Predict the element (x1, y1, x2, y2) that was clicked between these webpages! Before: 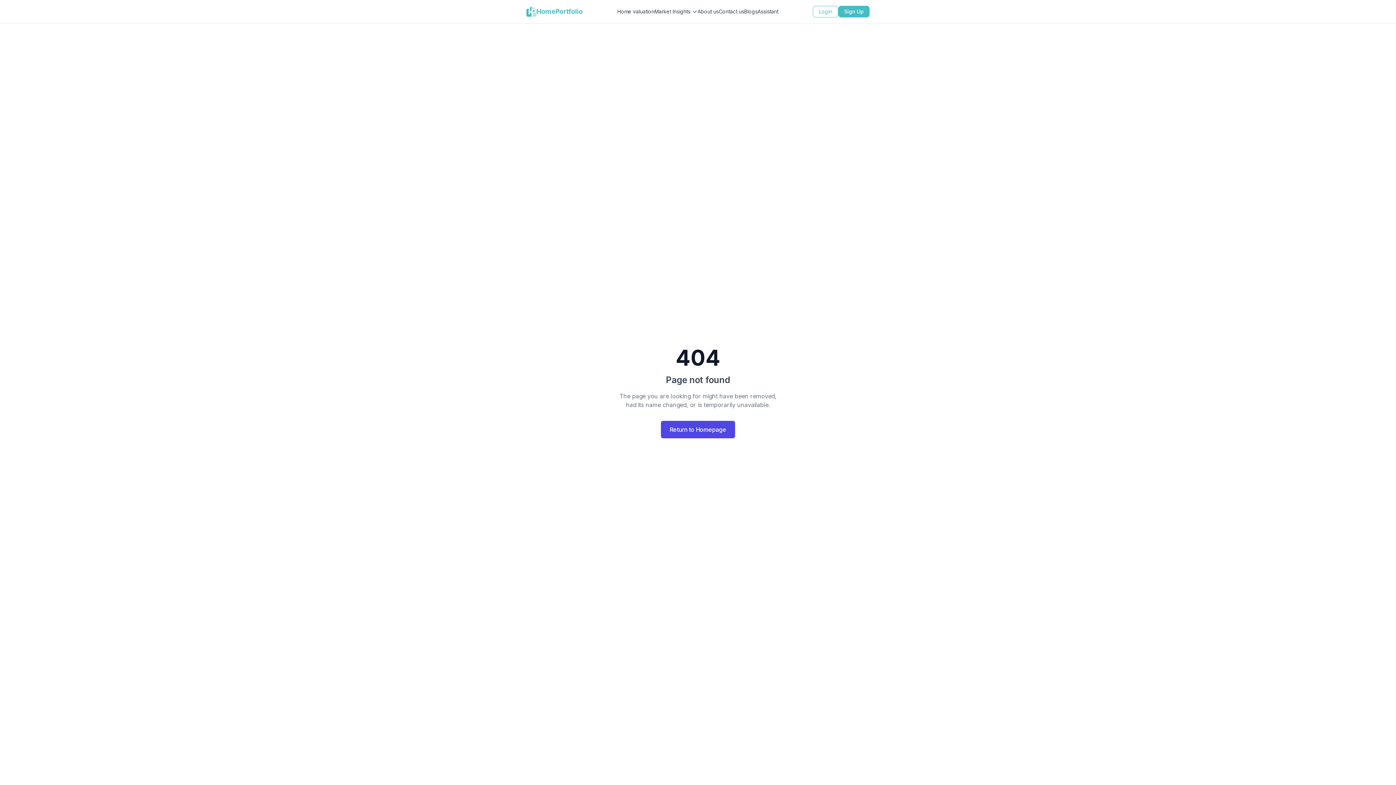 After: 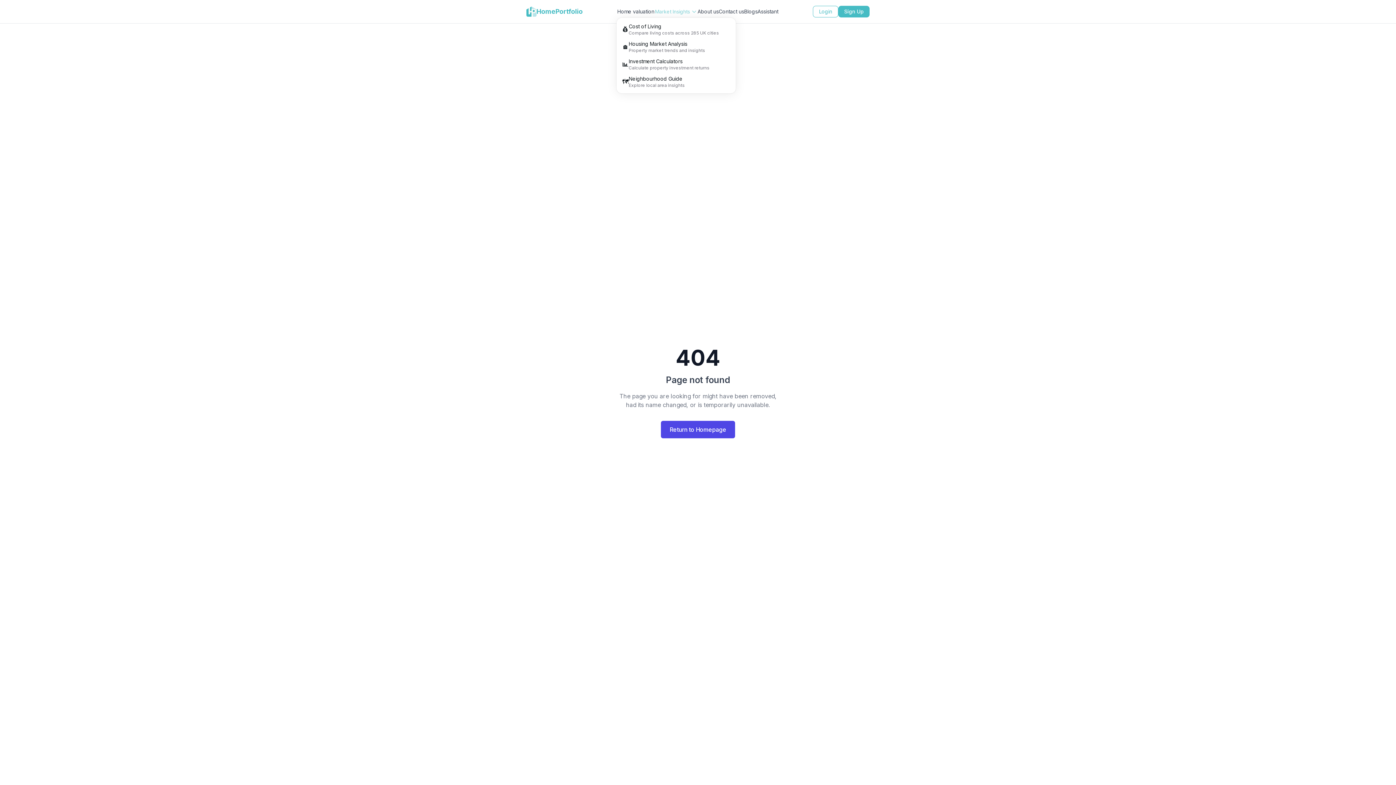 Action: label: Market Insights bbox: (654, 8, 697, 15)